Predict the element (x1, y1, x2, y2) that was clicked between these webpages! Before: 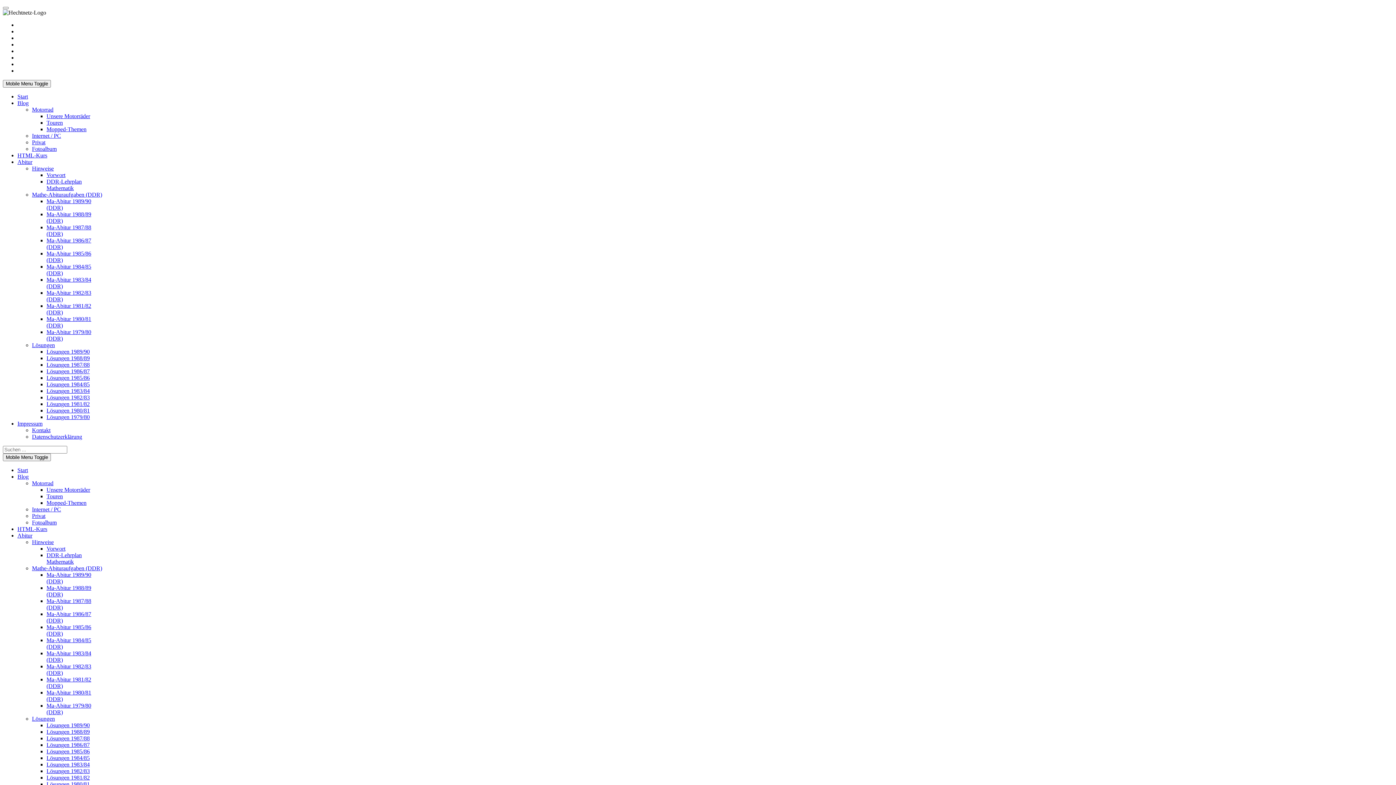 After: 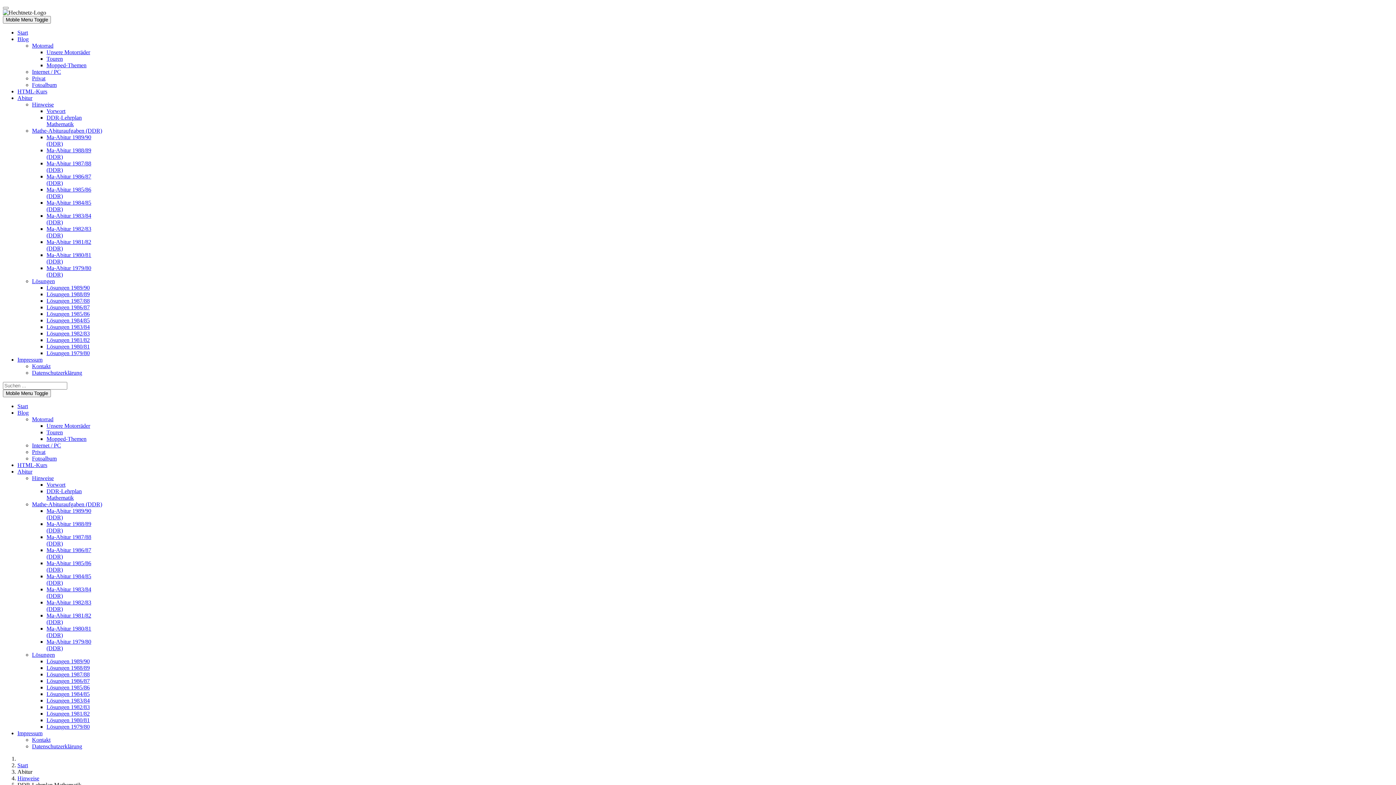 Action: bbox: (46, 178, 81, 191) label: DDR-Lehrplan Mathematik